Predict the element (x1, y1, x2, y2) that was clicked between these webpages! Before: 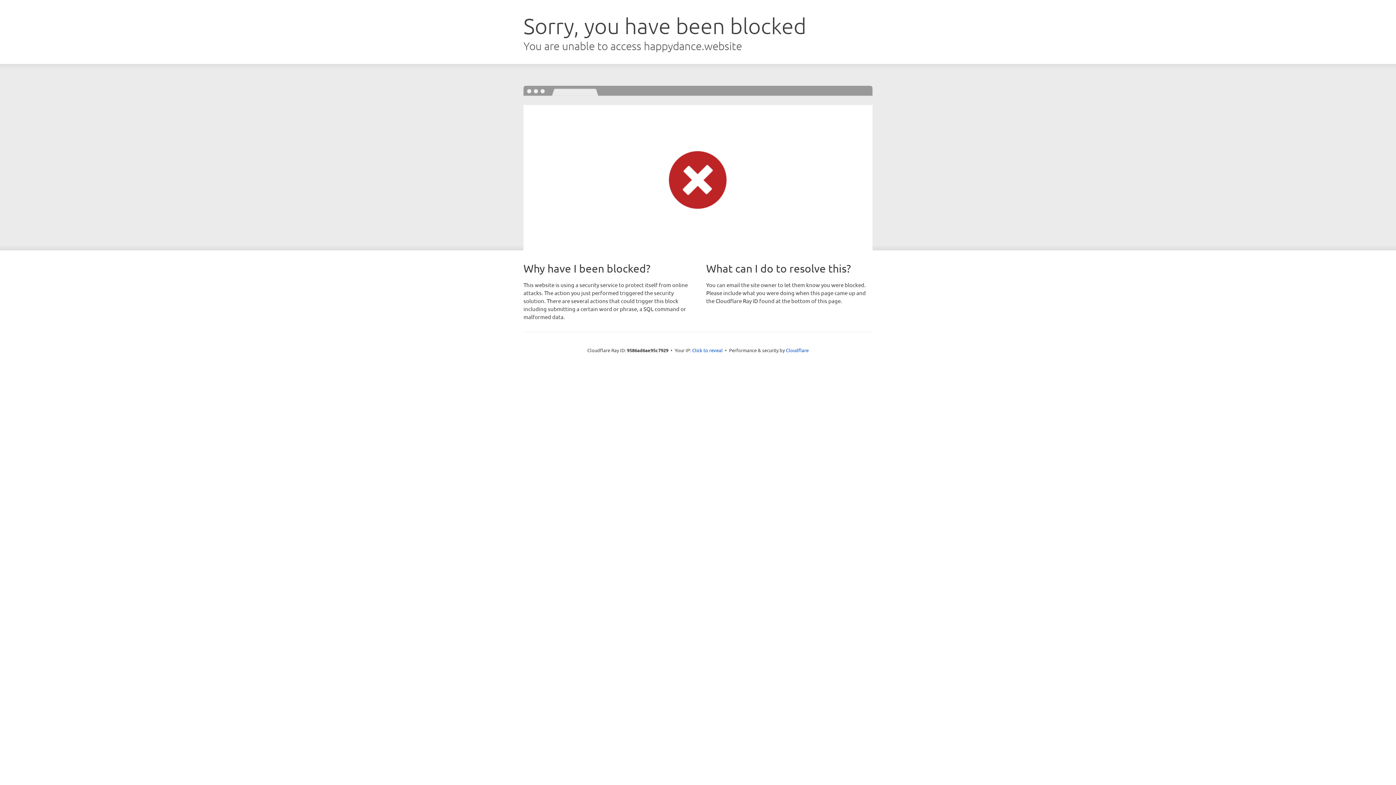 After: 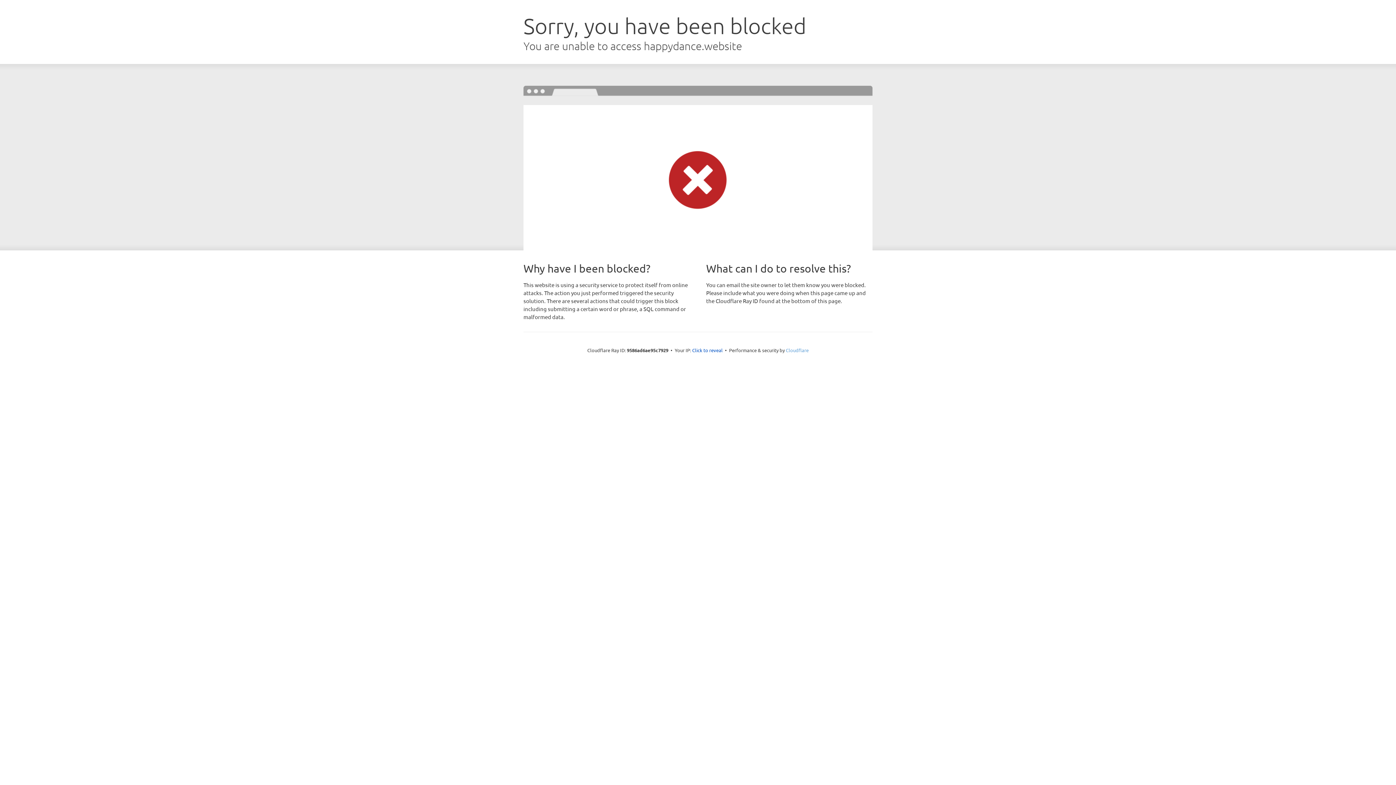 Action: bbox: (786, 347, 808, 353) label: Cloudflare